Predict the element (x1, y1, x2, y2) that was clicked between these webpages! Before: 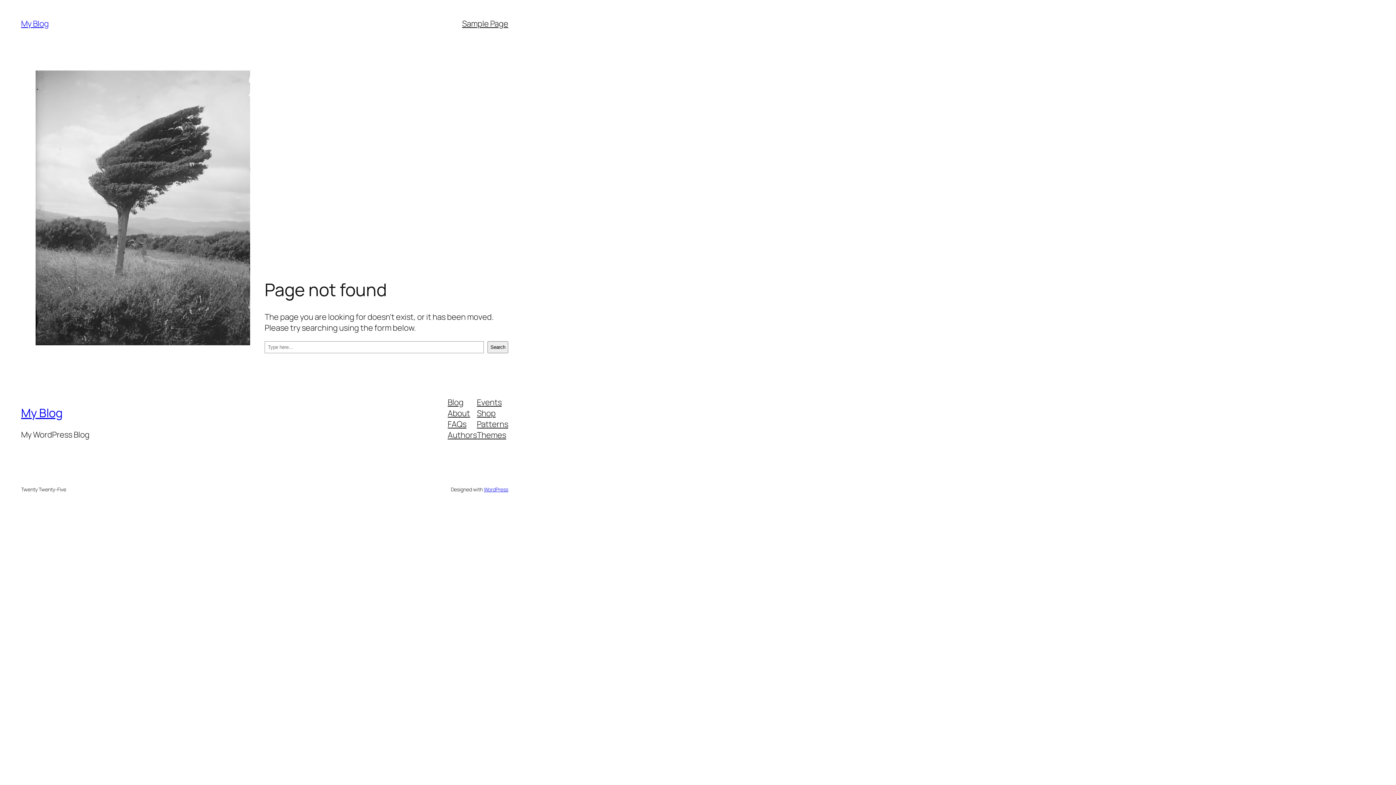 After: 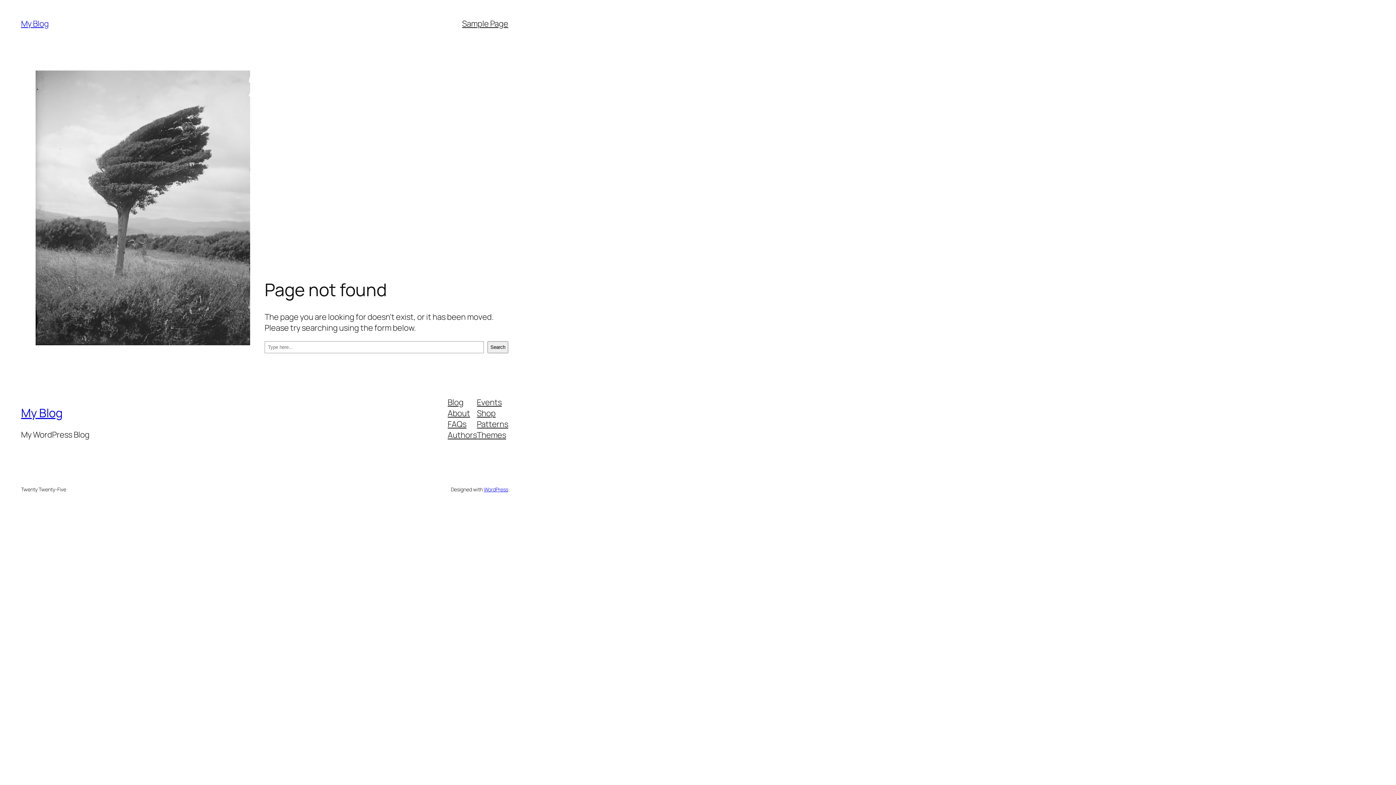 Action: label: Patterns bbox: (477, 418, 508, 429)